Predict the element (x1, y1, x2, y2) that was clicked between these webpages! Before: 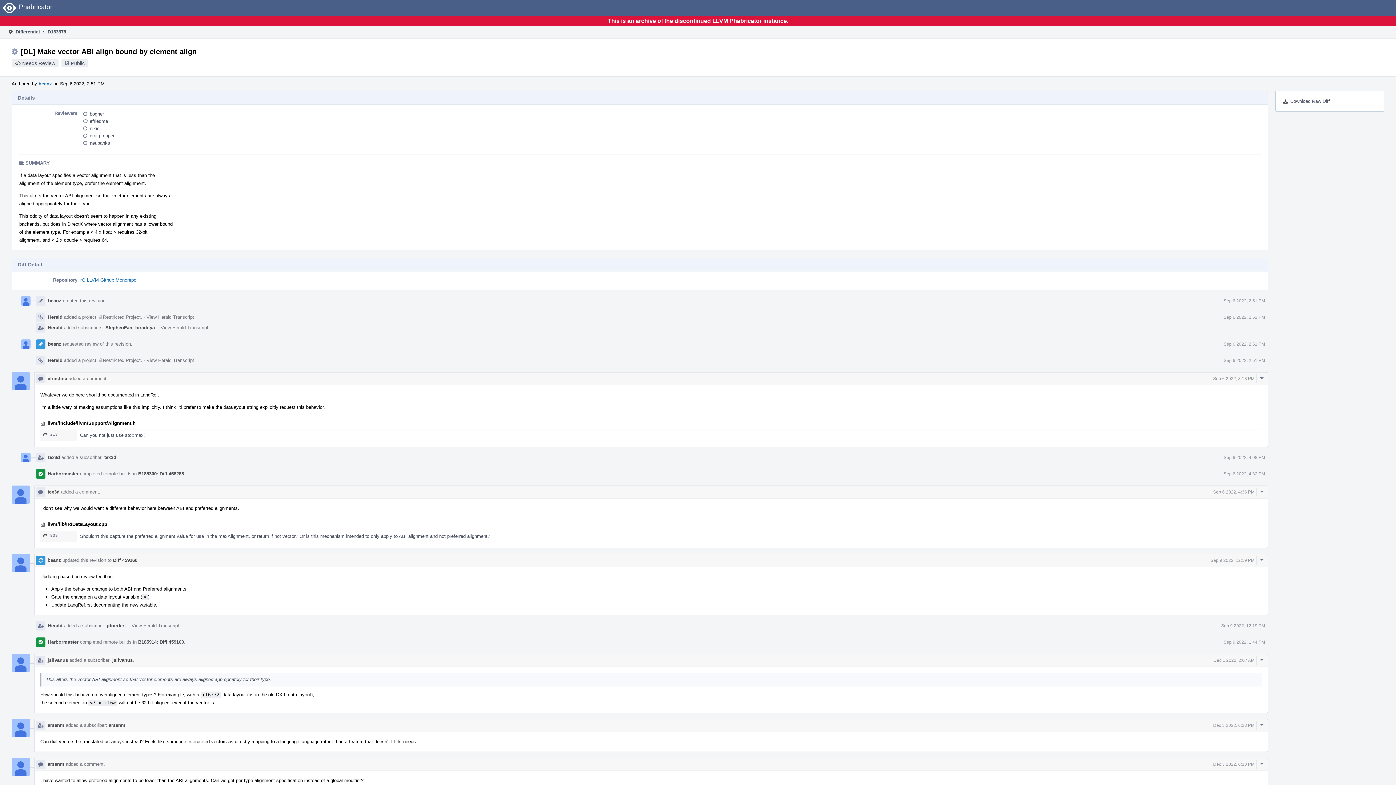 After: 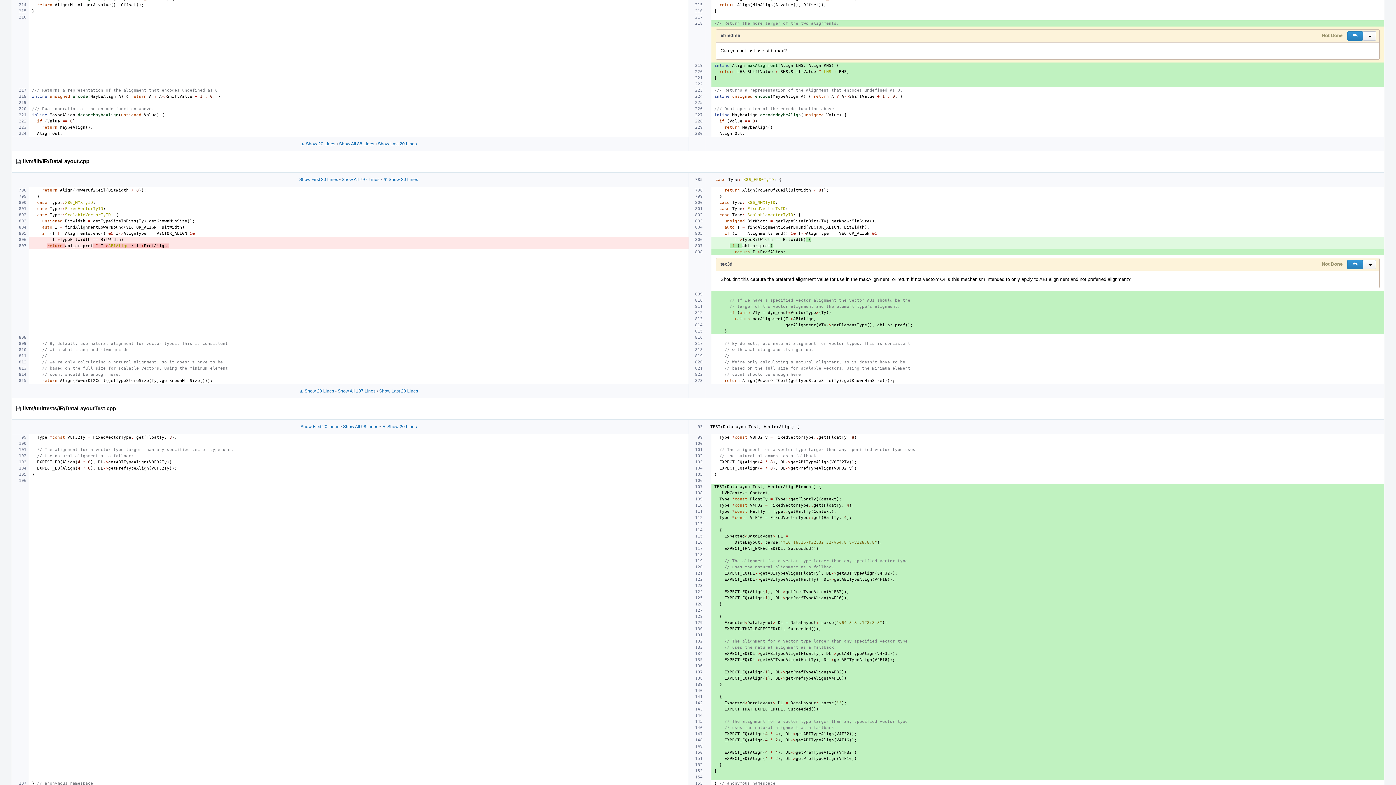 Action: bbox: (40, 430, 76, 439) label: 218